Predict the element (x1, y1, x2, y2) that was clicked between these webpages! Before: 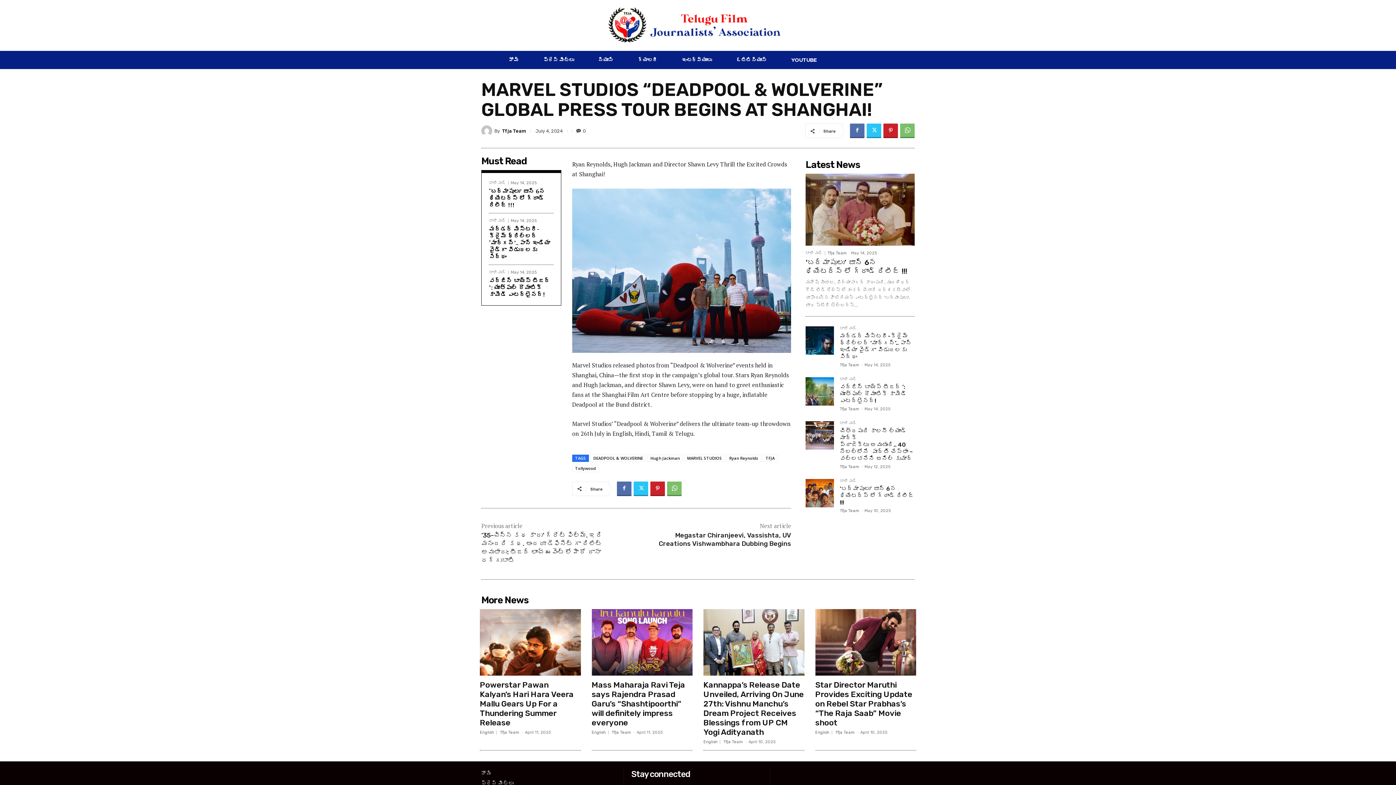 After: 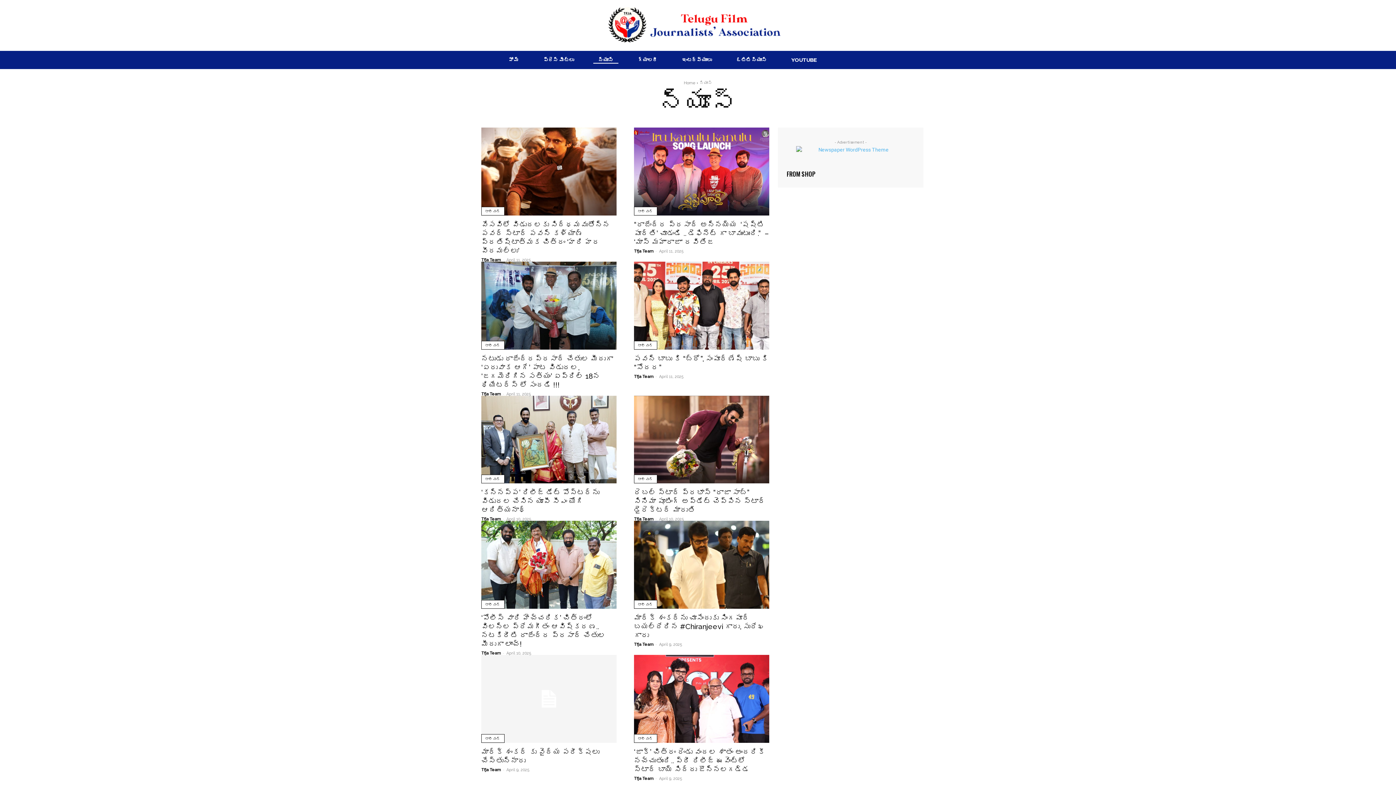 Action: bbox: (593, 50, 618, 69) label: న్యూస్